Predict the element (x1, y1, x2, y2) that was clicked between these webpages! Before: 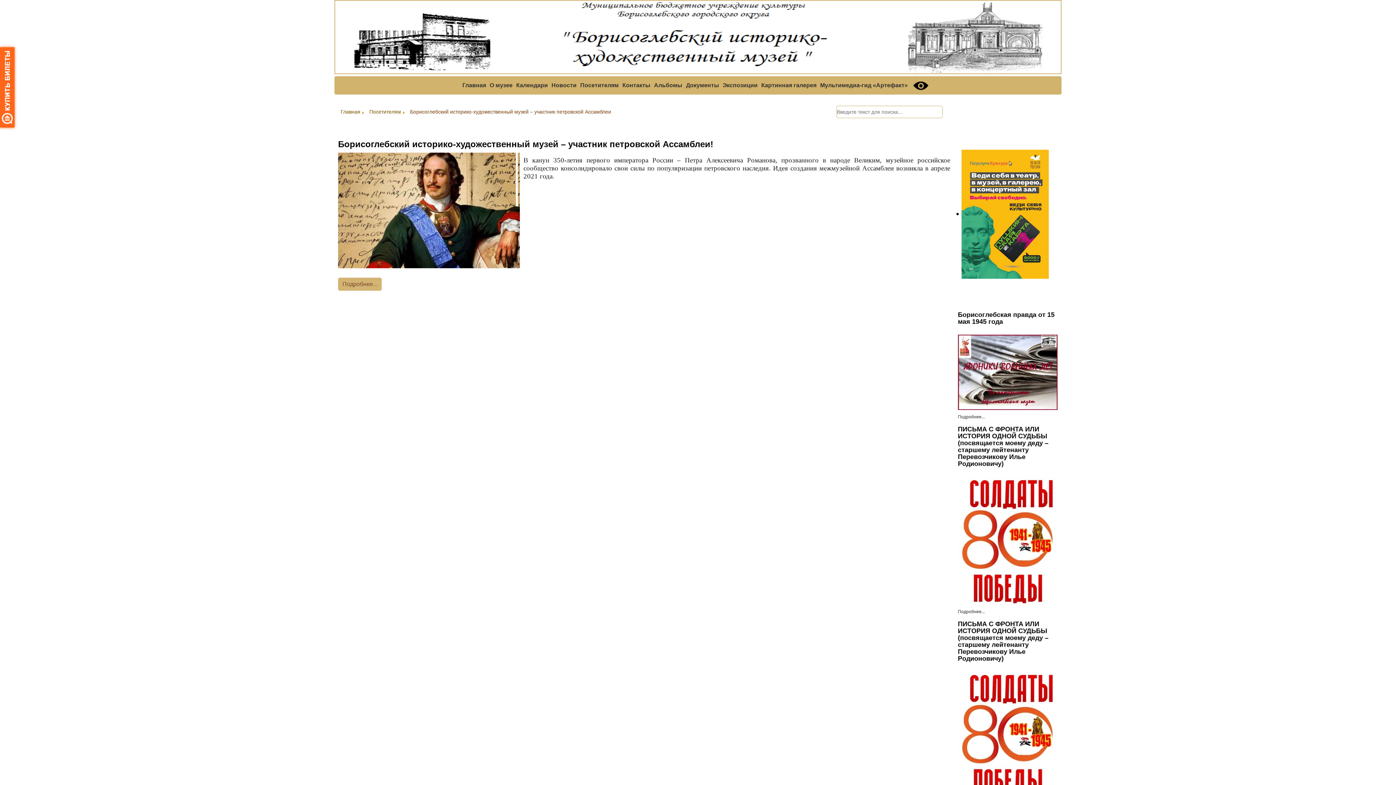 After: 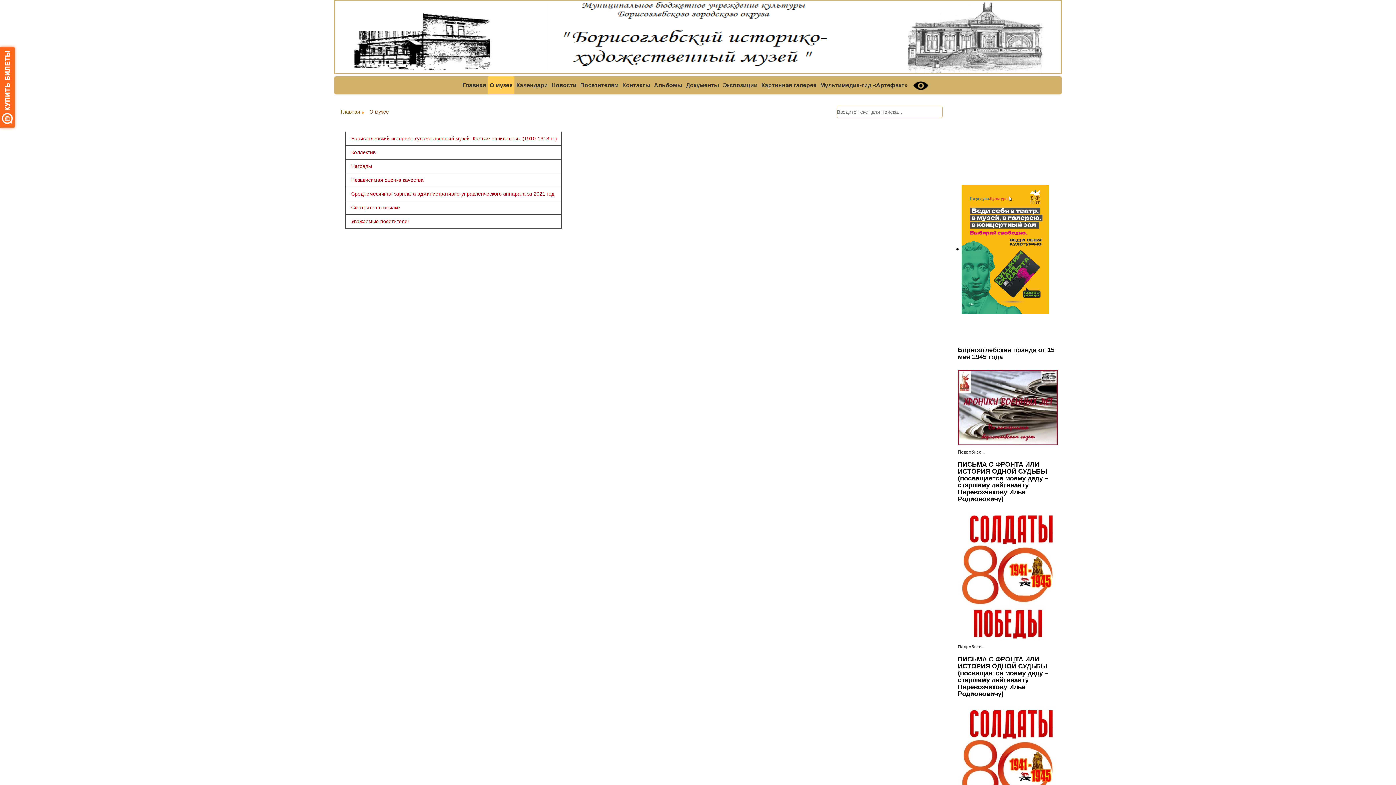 Action: label: О музее bbox: (488, 76, 514, 94)